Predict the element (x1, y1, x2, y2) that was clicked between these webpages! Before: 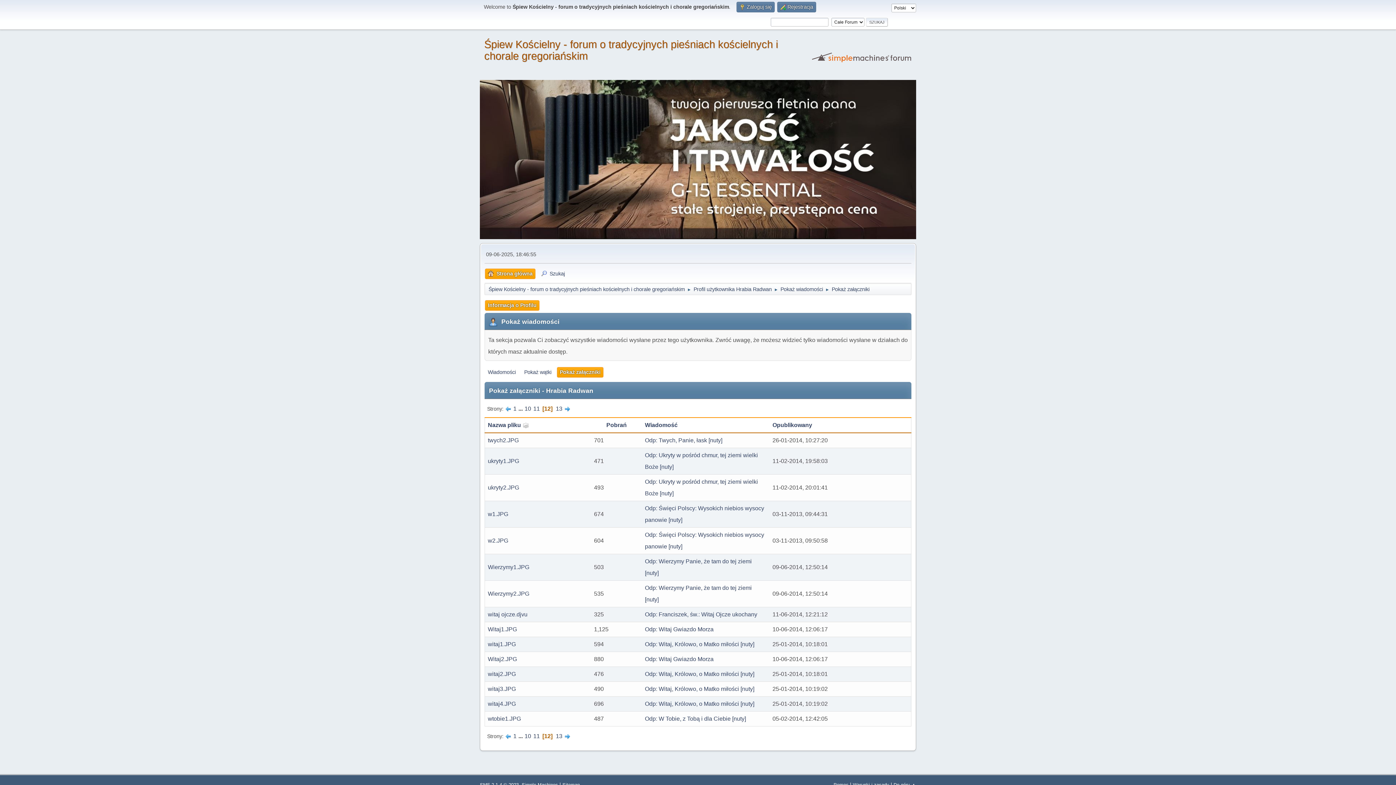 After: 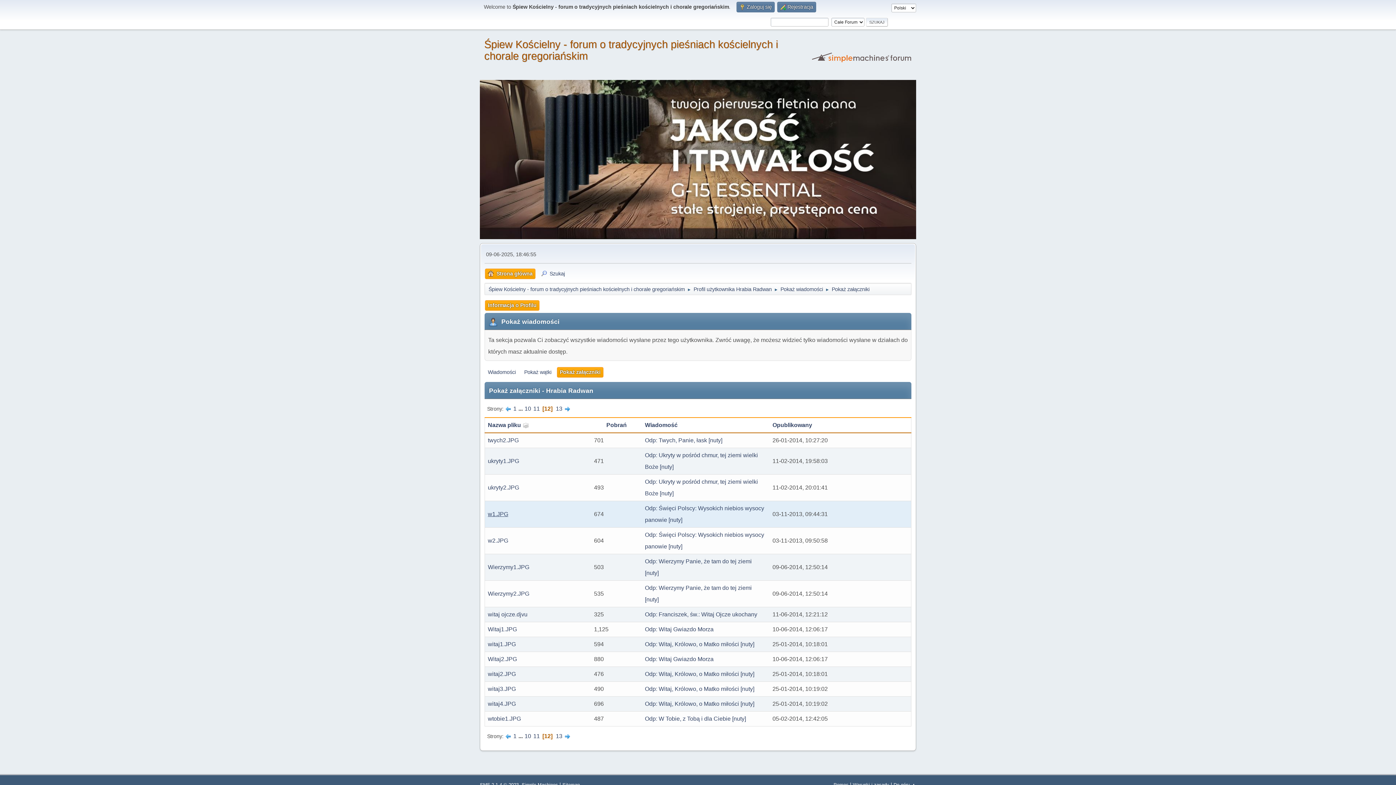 Action: bbox: (488, 511, 508, 517) label: w1.JPG